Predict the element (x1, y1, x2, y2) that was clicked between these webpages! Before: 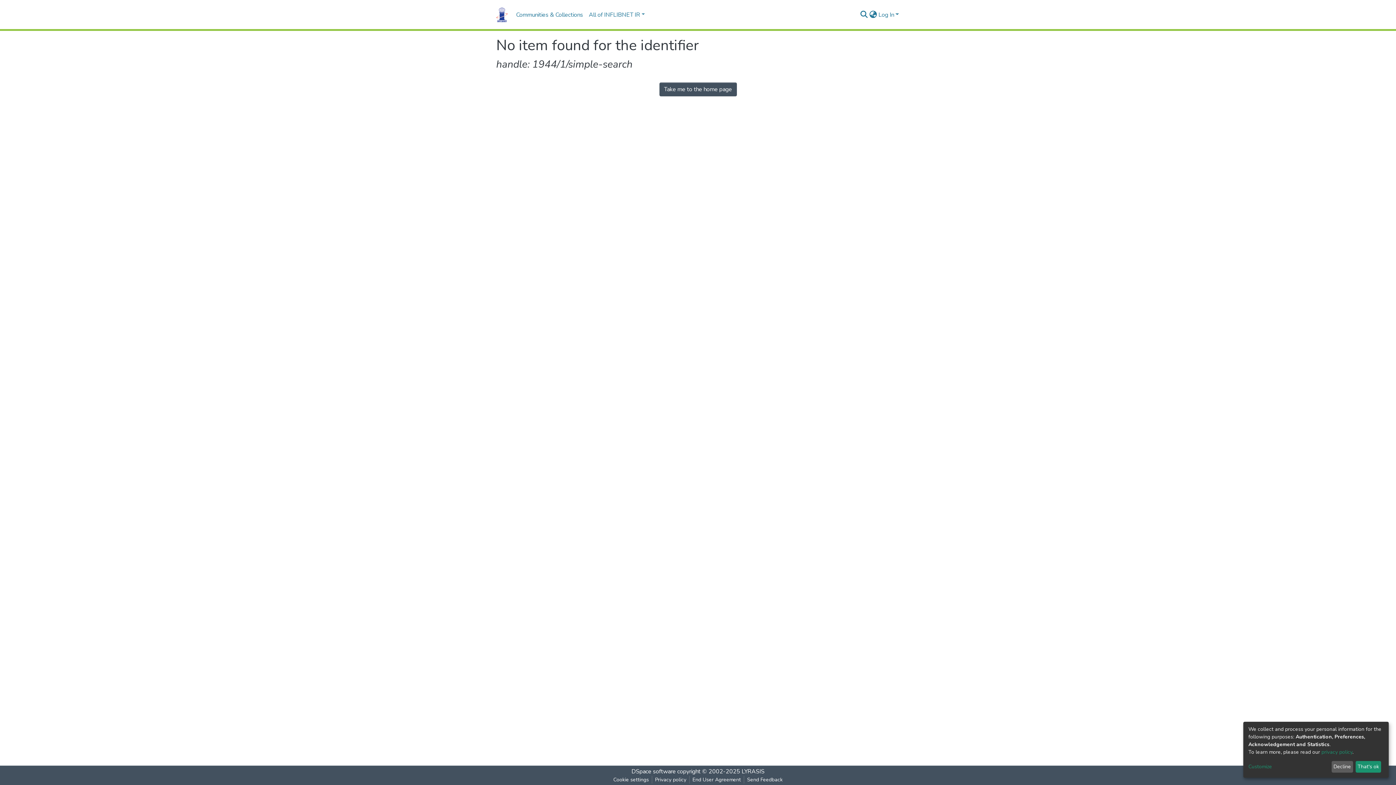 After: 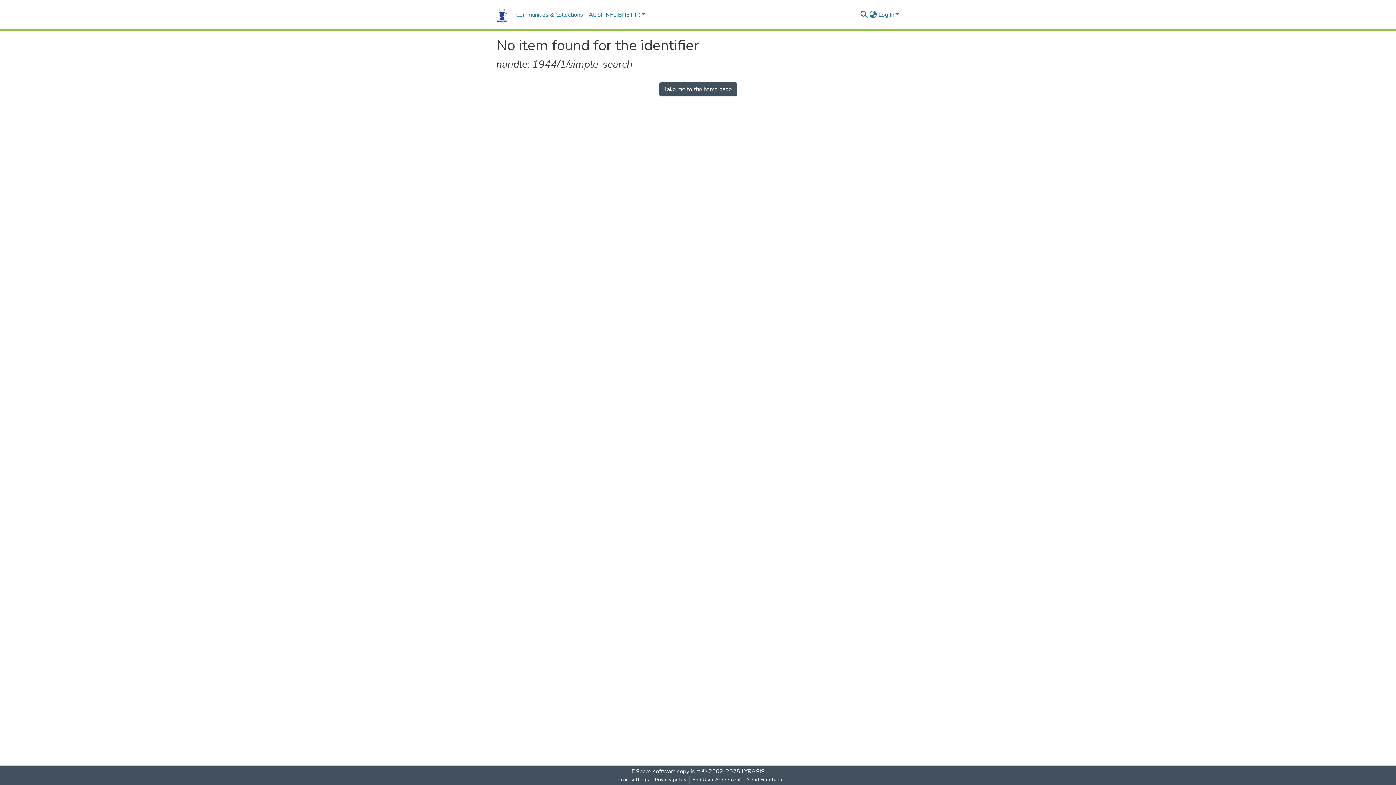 Action: label: Decline bbox: (1331, 761, 1353, 773)